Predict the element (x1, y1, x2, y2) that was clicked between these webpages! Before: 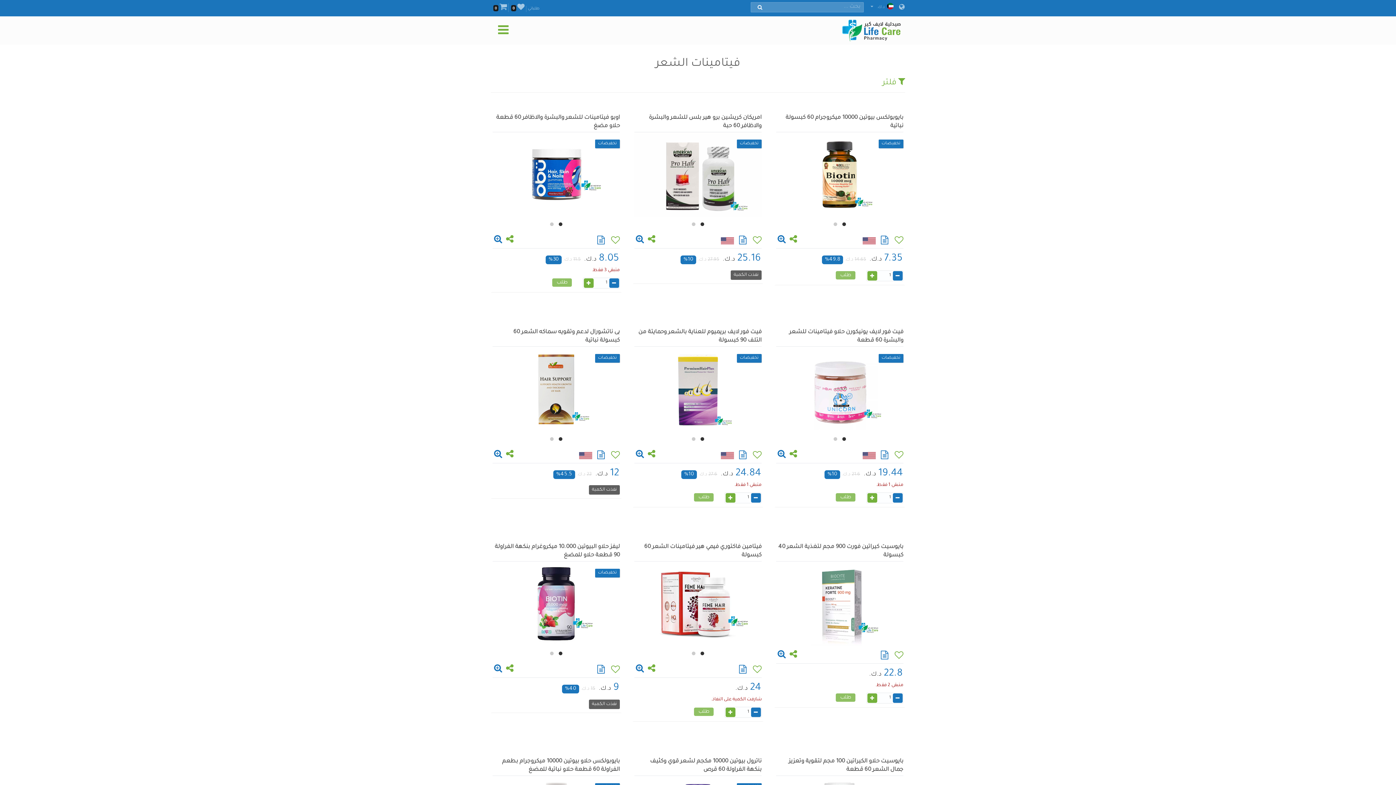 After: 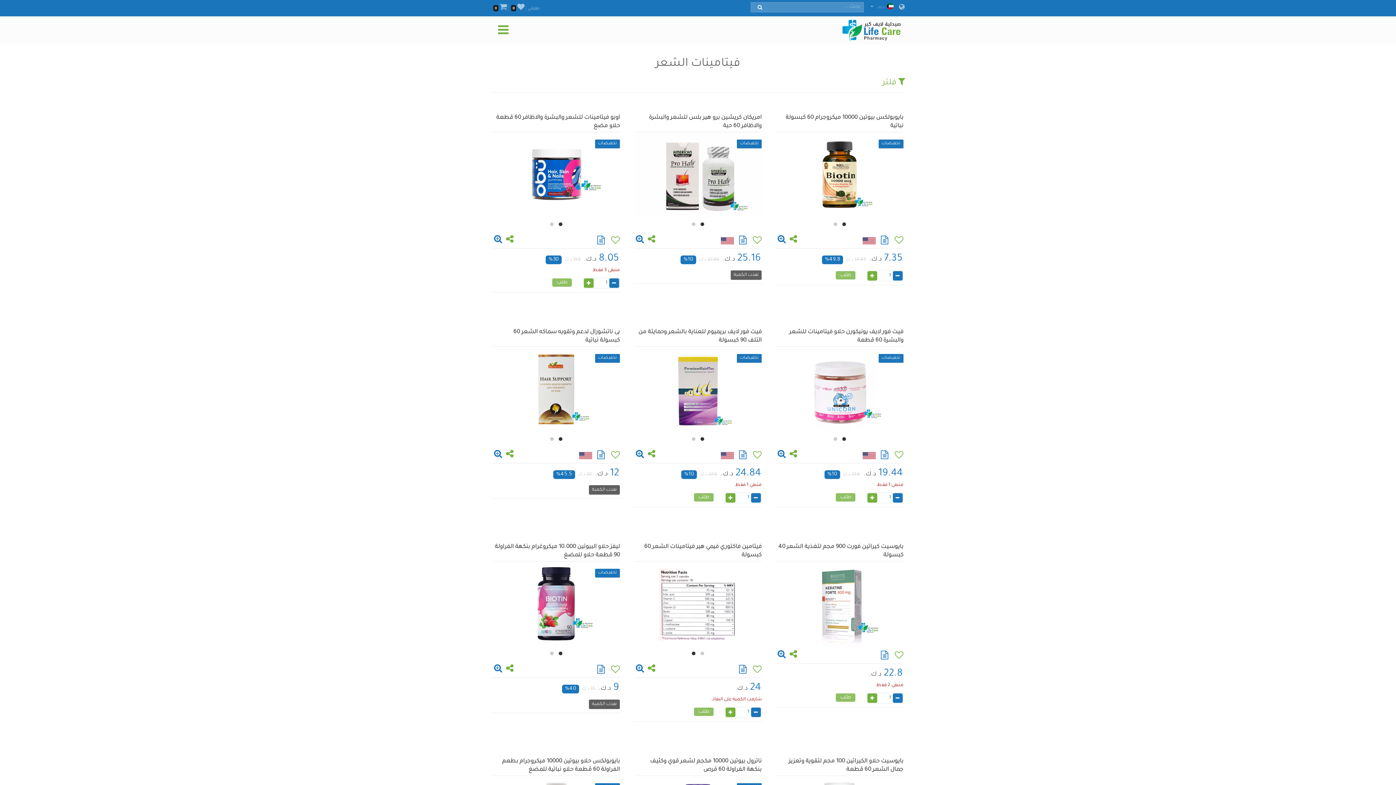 Action: bbox: (689, 650, 698, 657)